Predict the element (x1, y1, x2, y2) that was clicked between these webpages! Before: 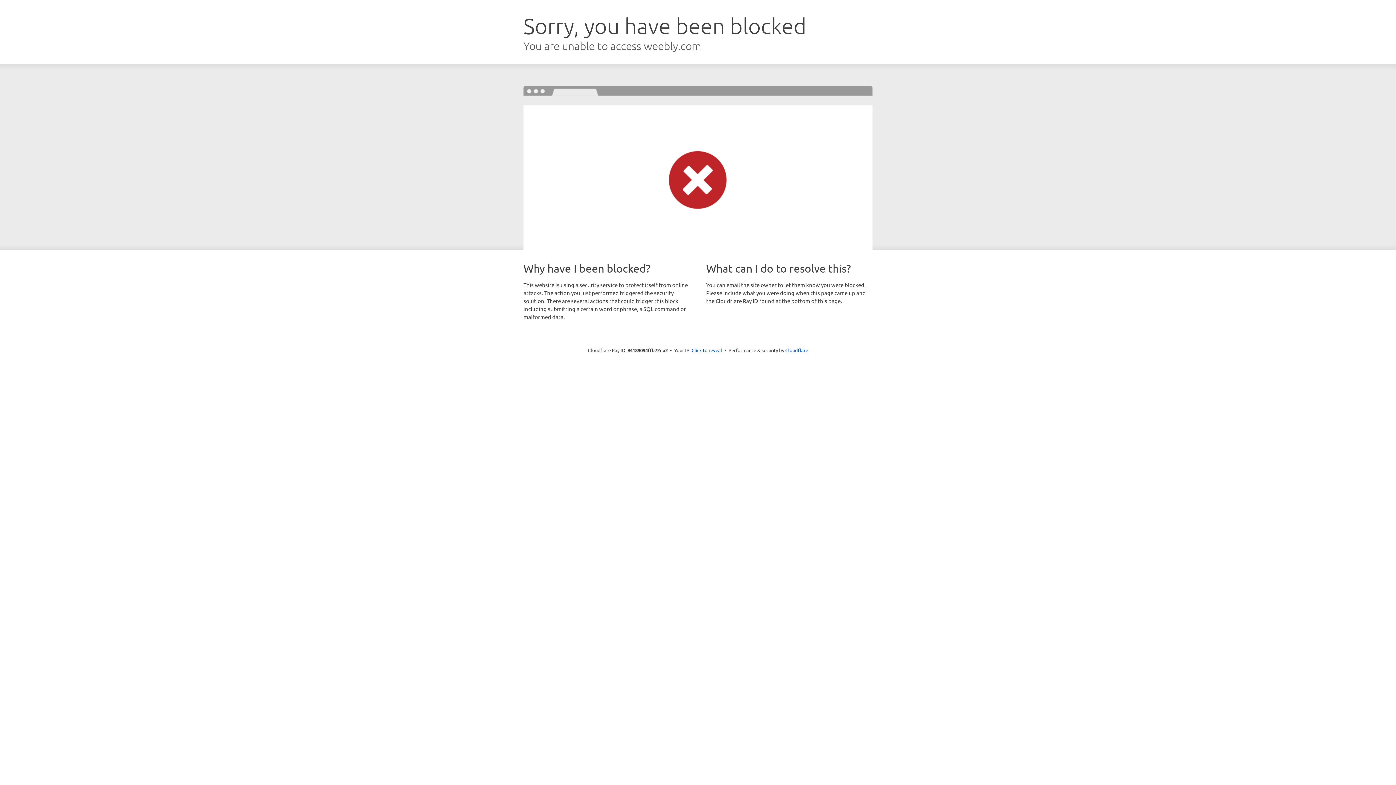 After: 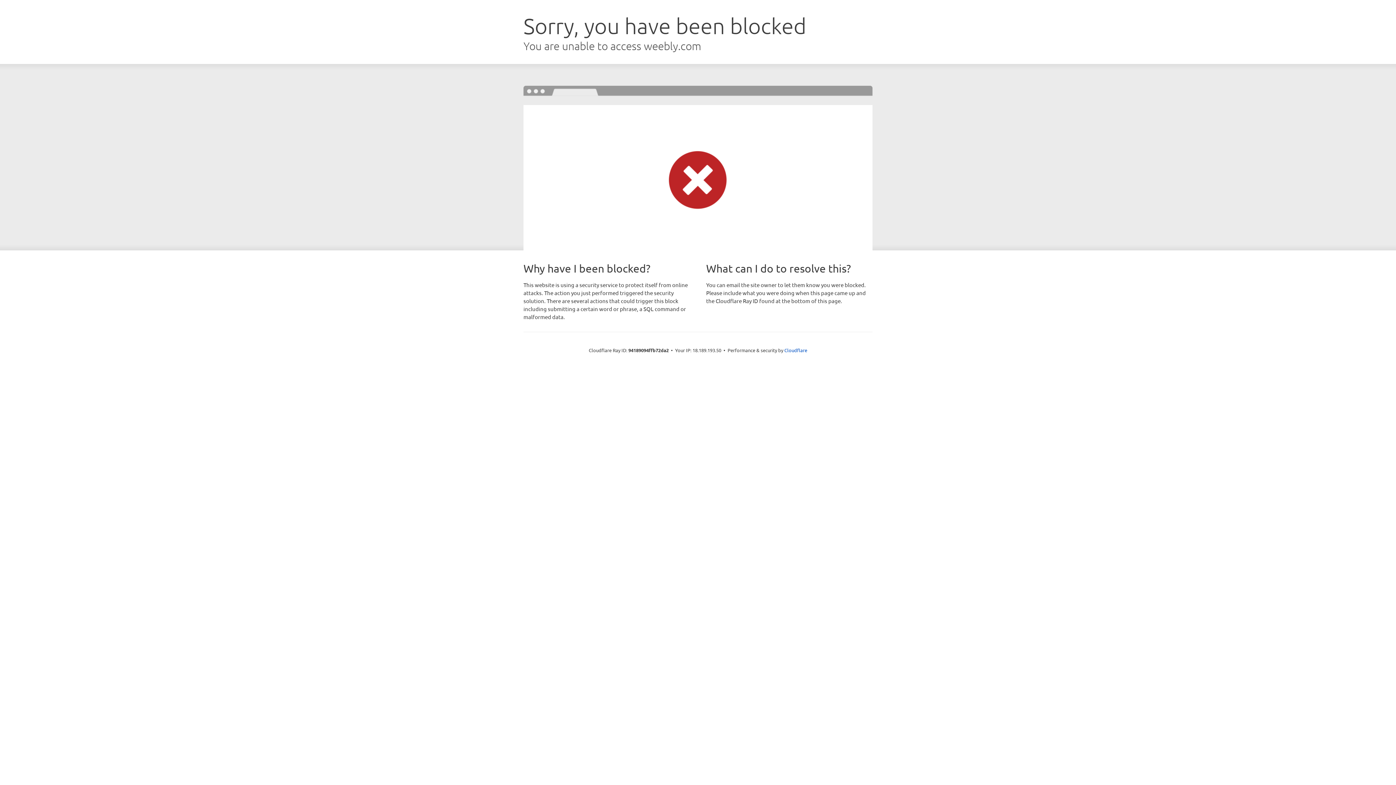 Action: bbox: (691, 346, 722, 353) label: Click to reveal